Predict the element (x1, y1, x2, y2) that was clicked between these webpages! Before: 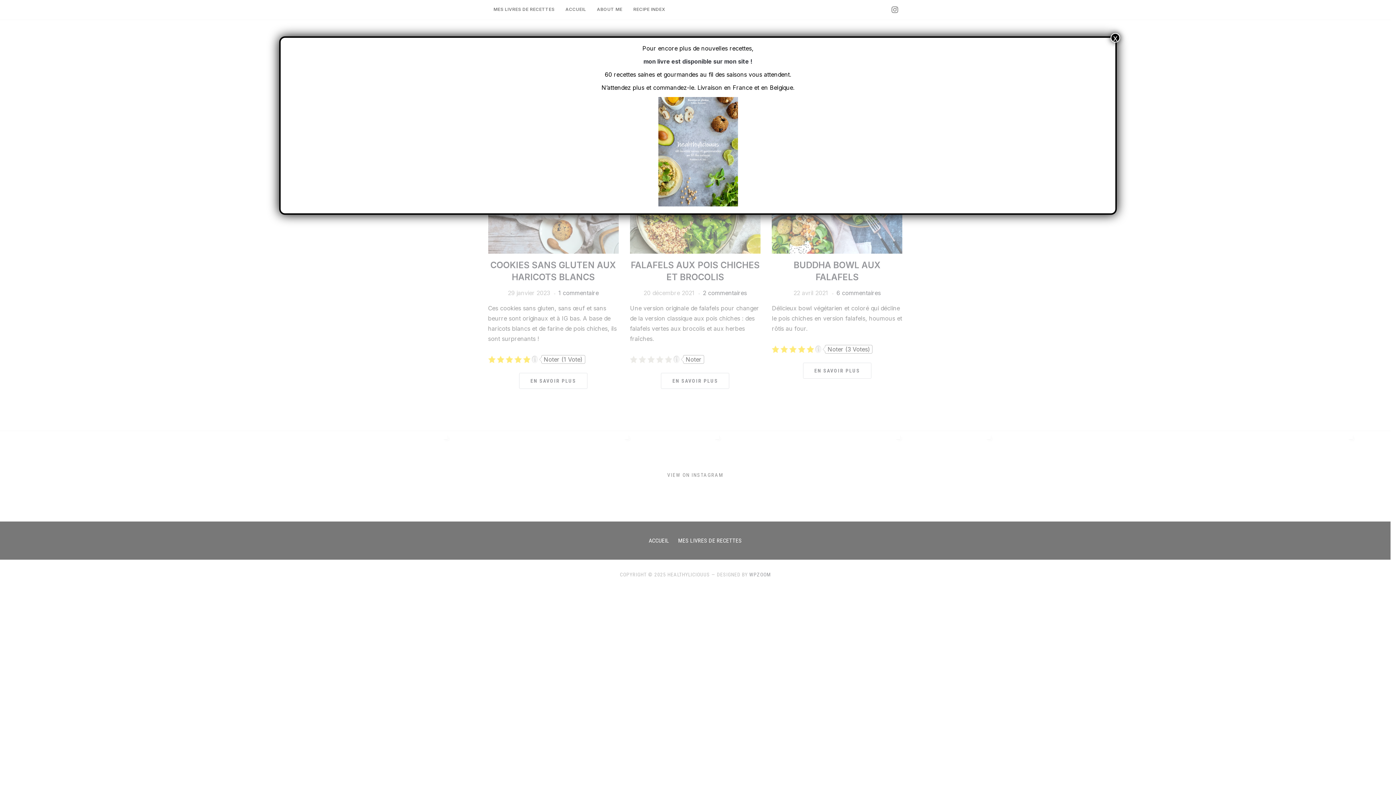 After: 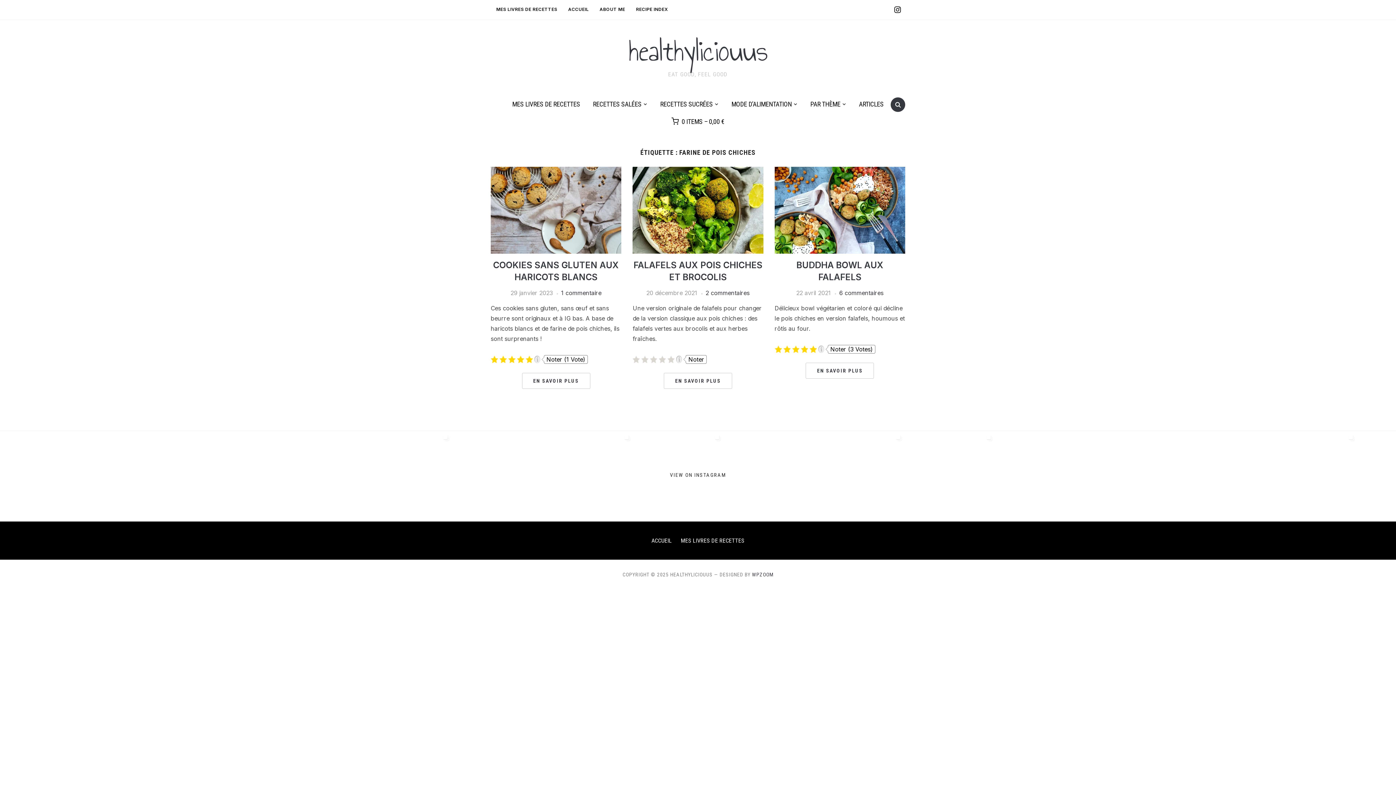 Action: label: Fermer bbox: (1110, 33, 1120, 42)